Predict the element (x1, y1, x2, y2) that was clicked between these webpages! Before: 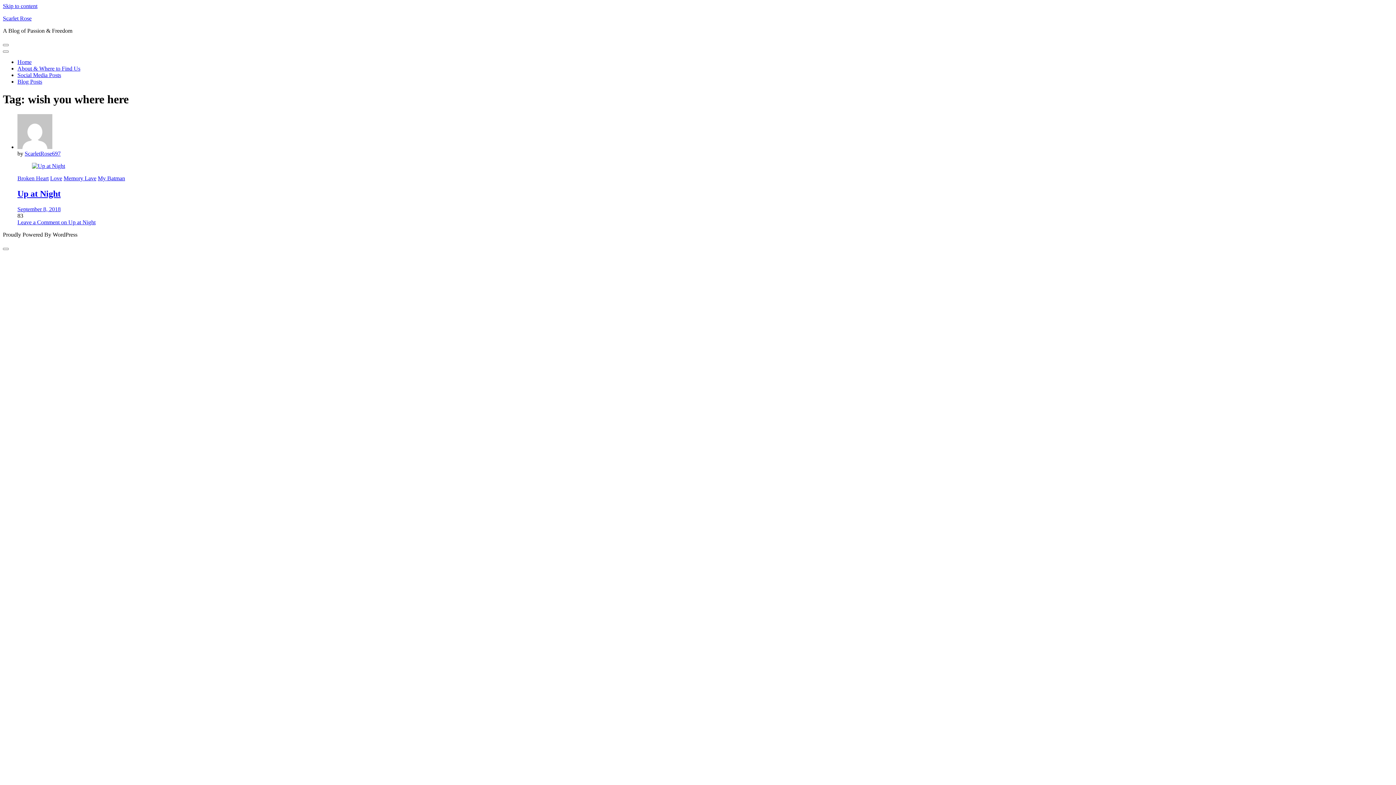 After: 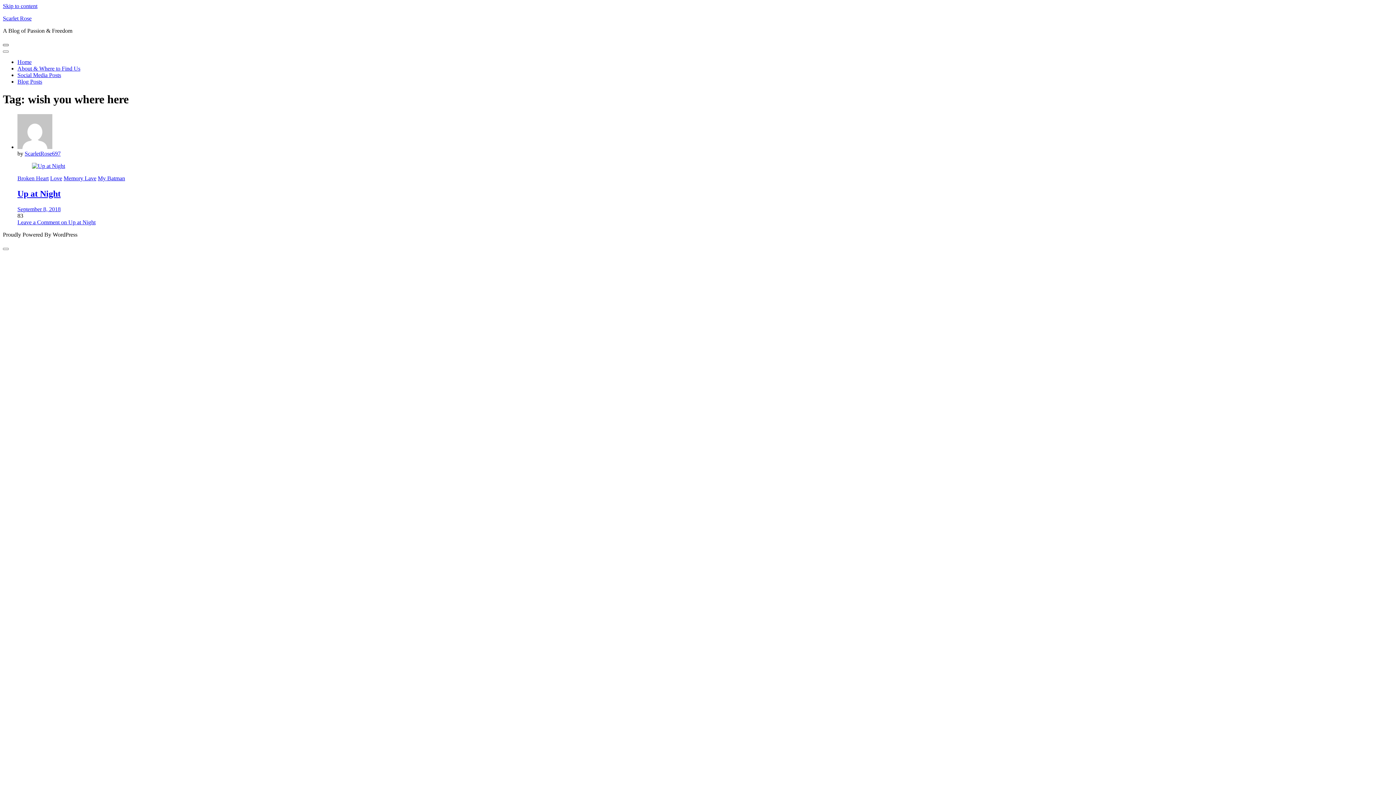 Action: bbox: (2, 44, 8, 46)